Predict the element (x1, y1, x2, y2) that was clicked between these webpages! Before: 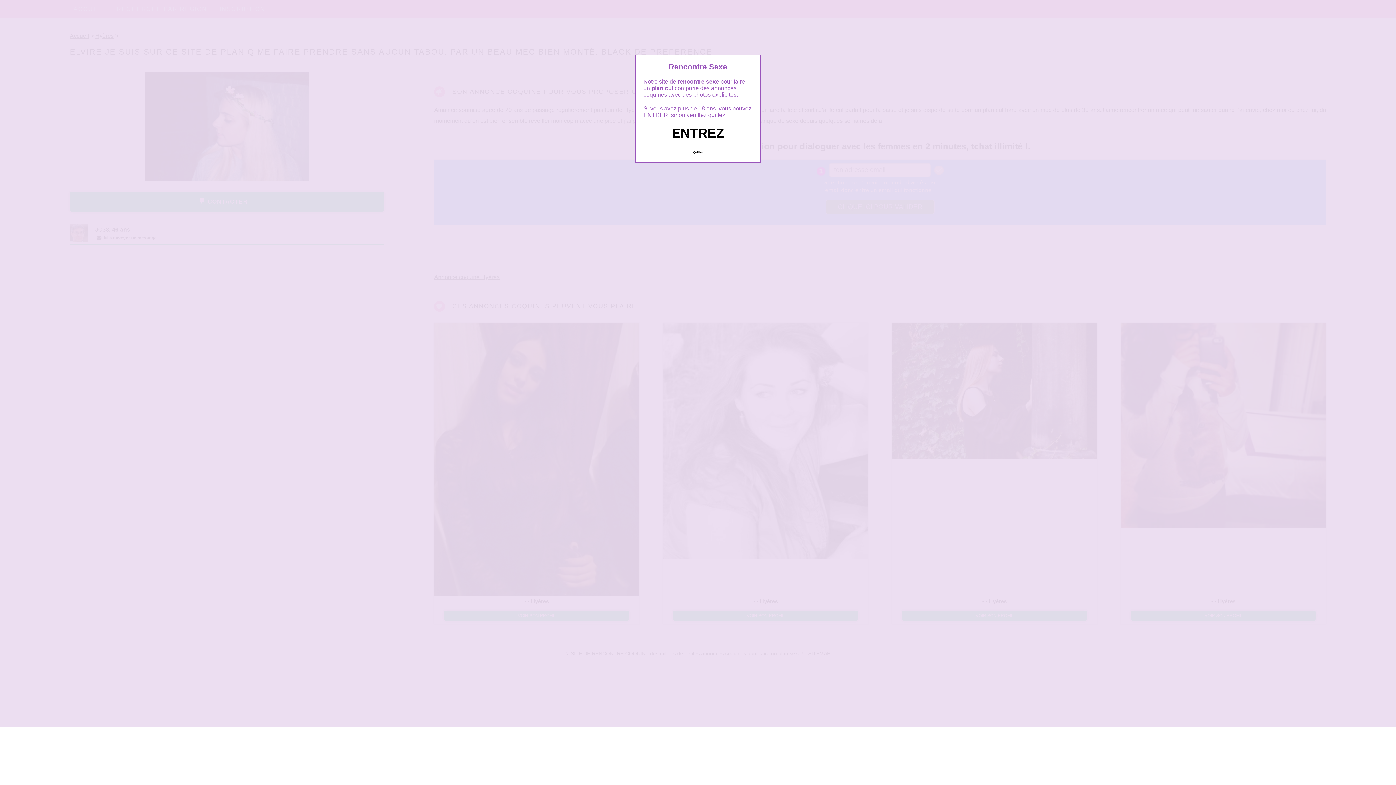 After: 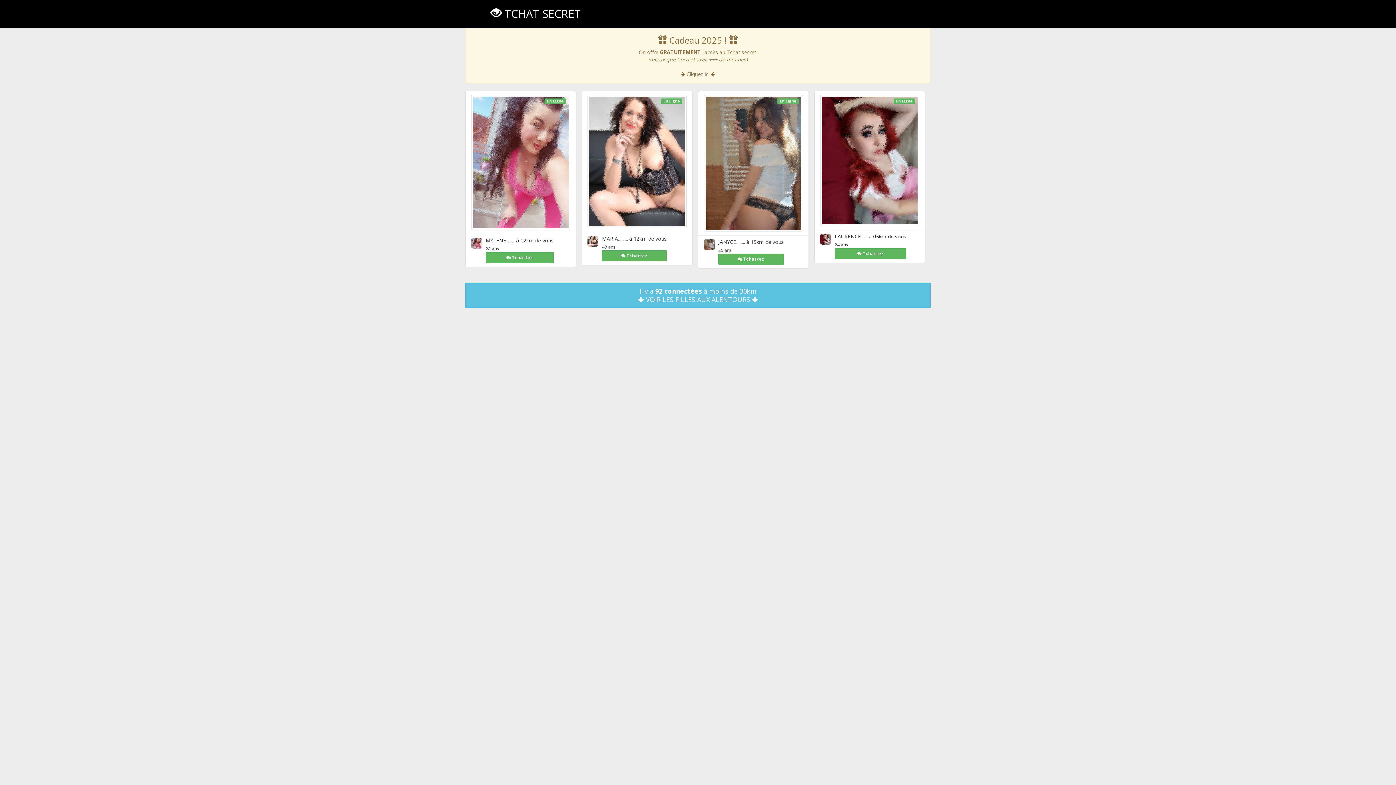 Action: bbox: (672, 125, 724, 140) label: ENTREZ